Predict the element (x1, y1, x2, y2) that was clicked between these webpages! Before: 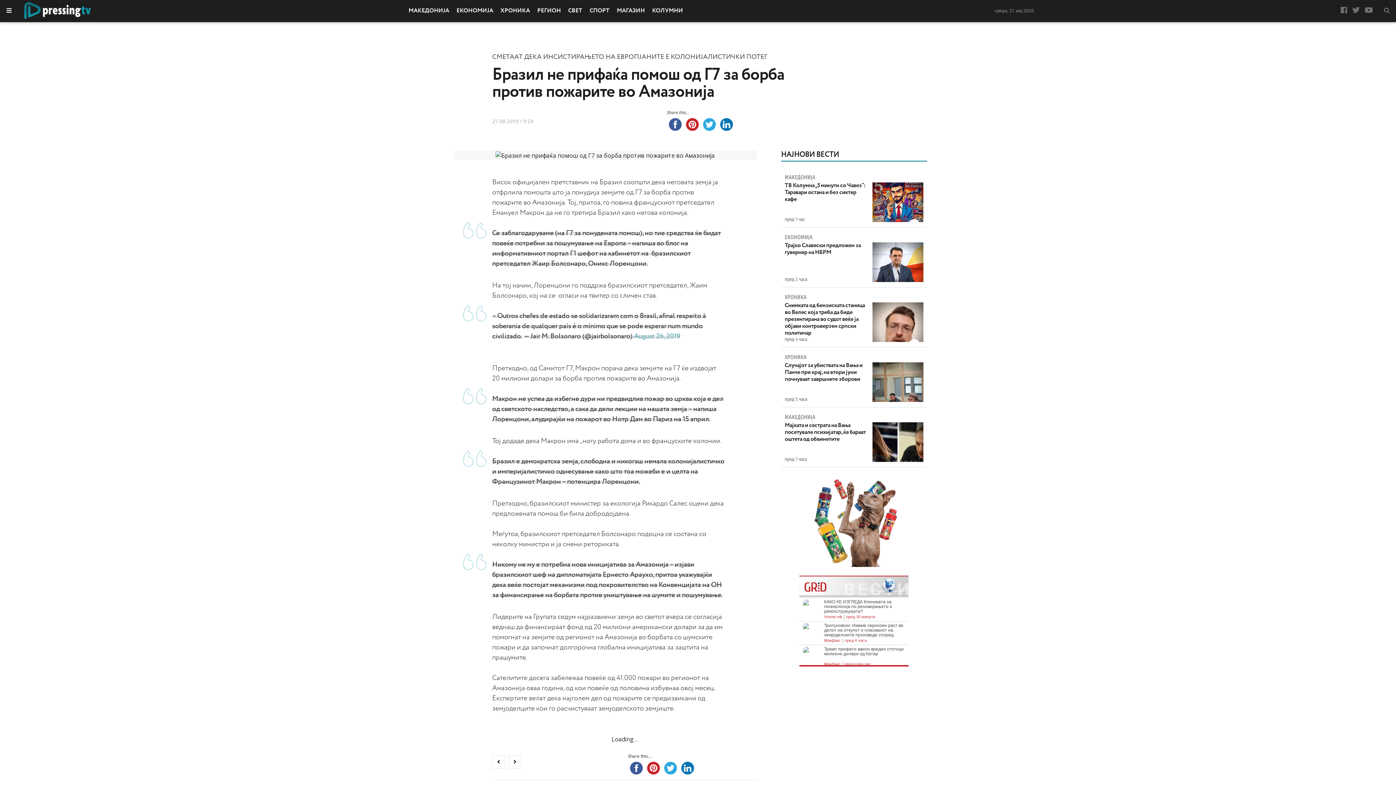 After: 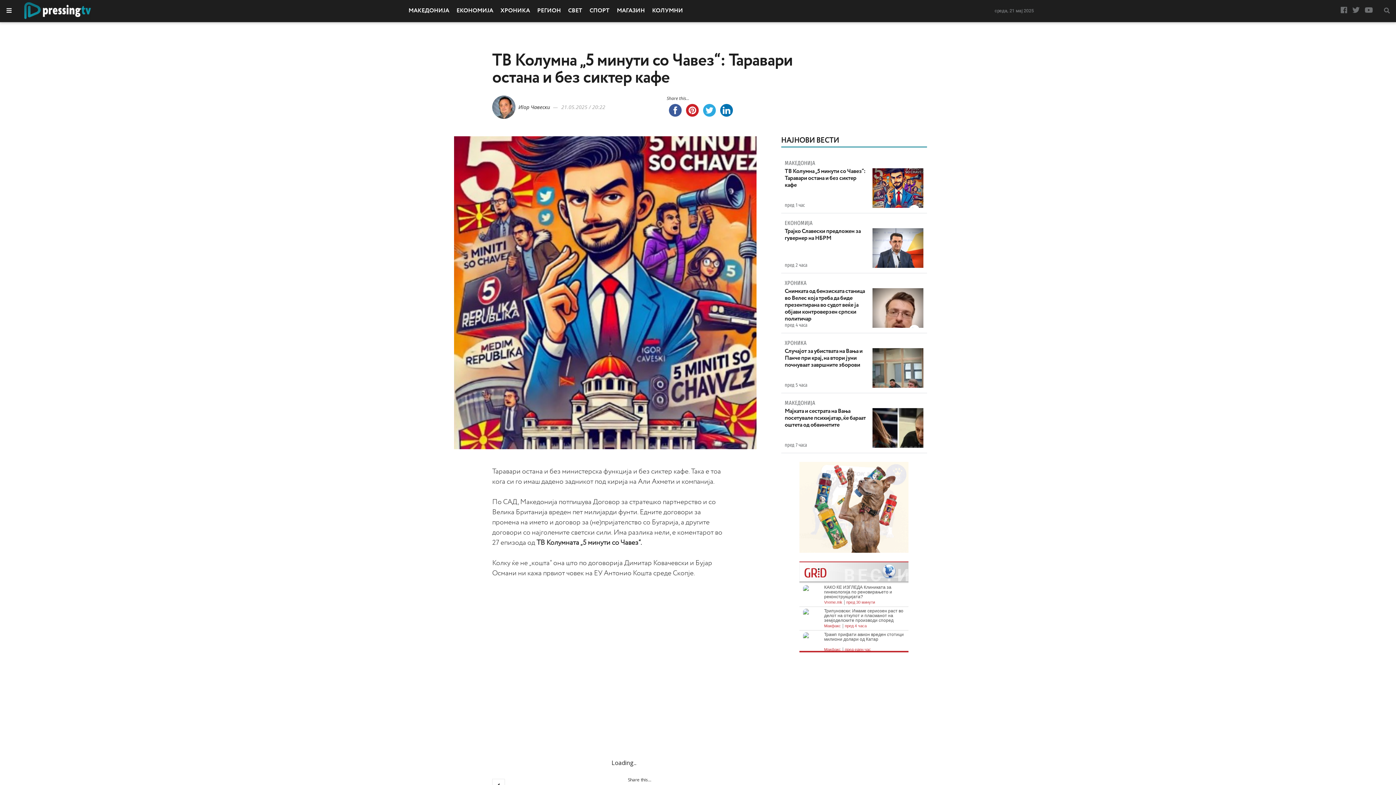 Action: bbox: (784, 173, 923, 222) label: МАКЕДОНИЈА
TВ Колумна „5 минути со Чавез“: Taравари остана и без сиктер кафе
пред 1 час